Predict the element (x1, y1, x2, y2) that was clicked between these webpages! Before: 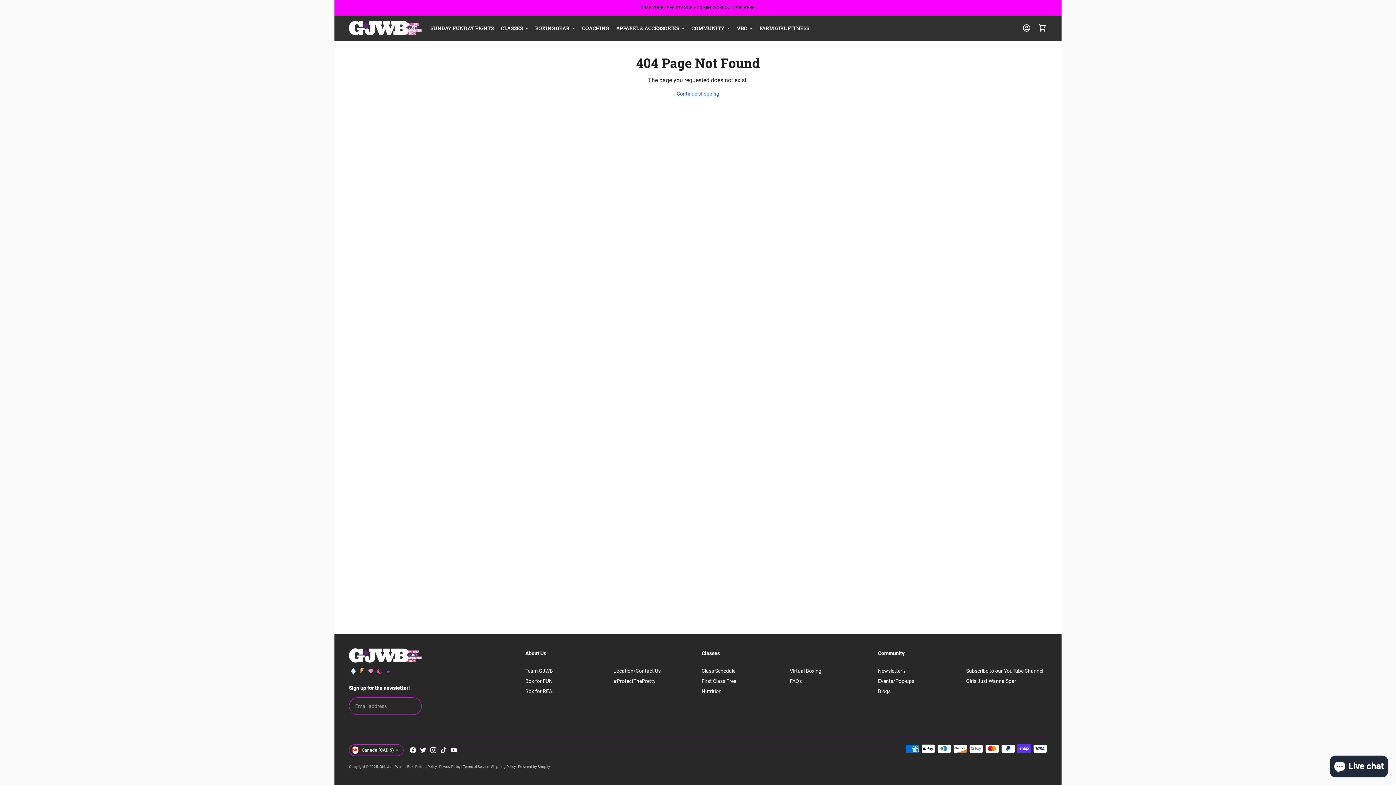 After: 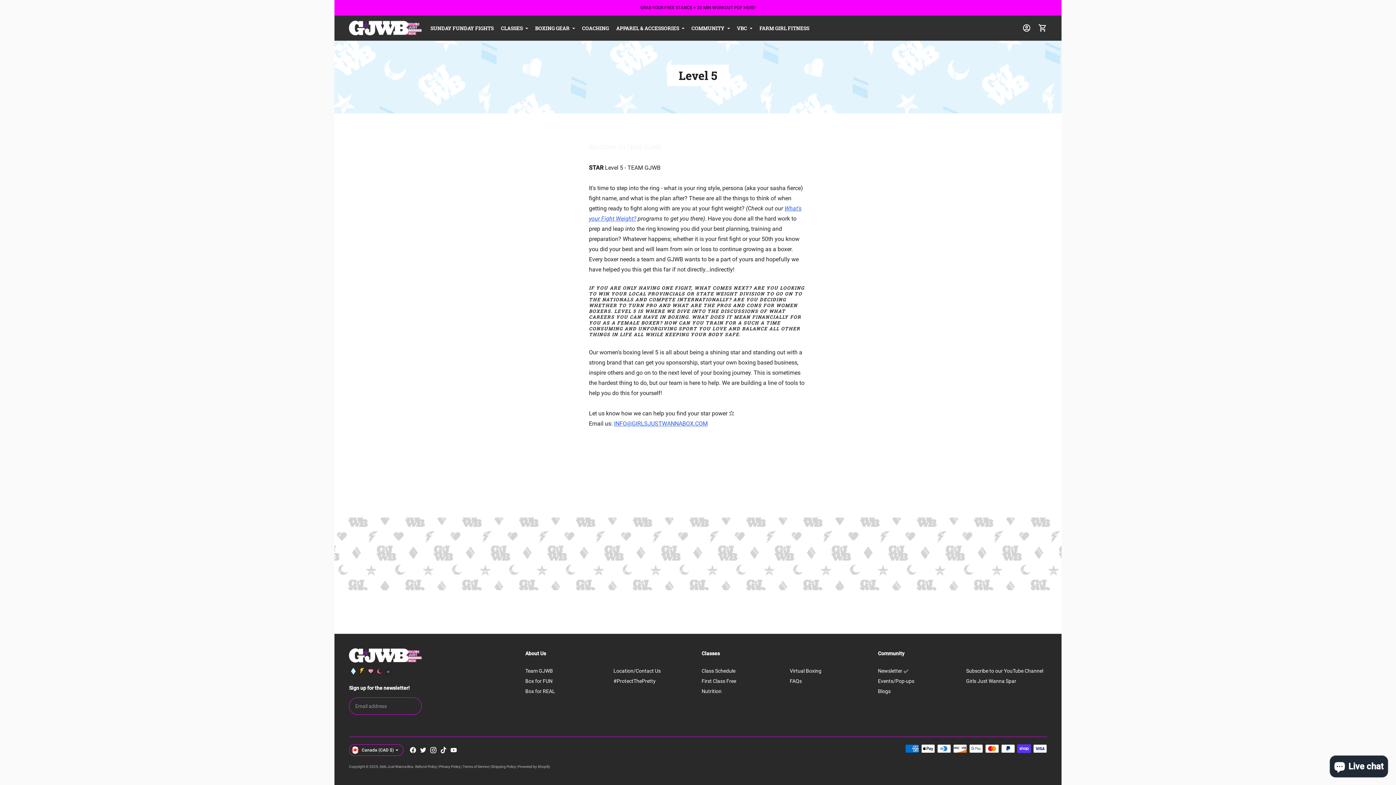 Action: bbox: (384, 667, 392, 676)